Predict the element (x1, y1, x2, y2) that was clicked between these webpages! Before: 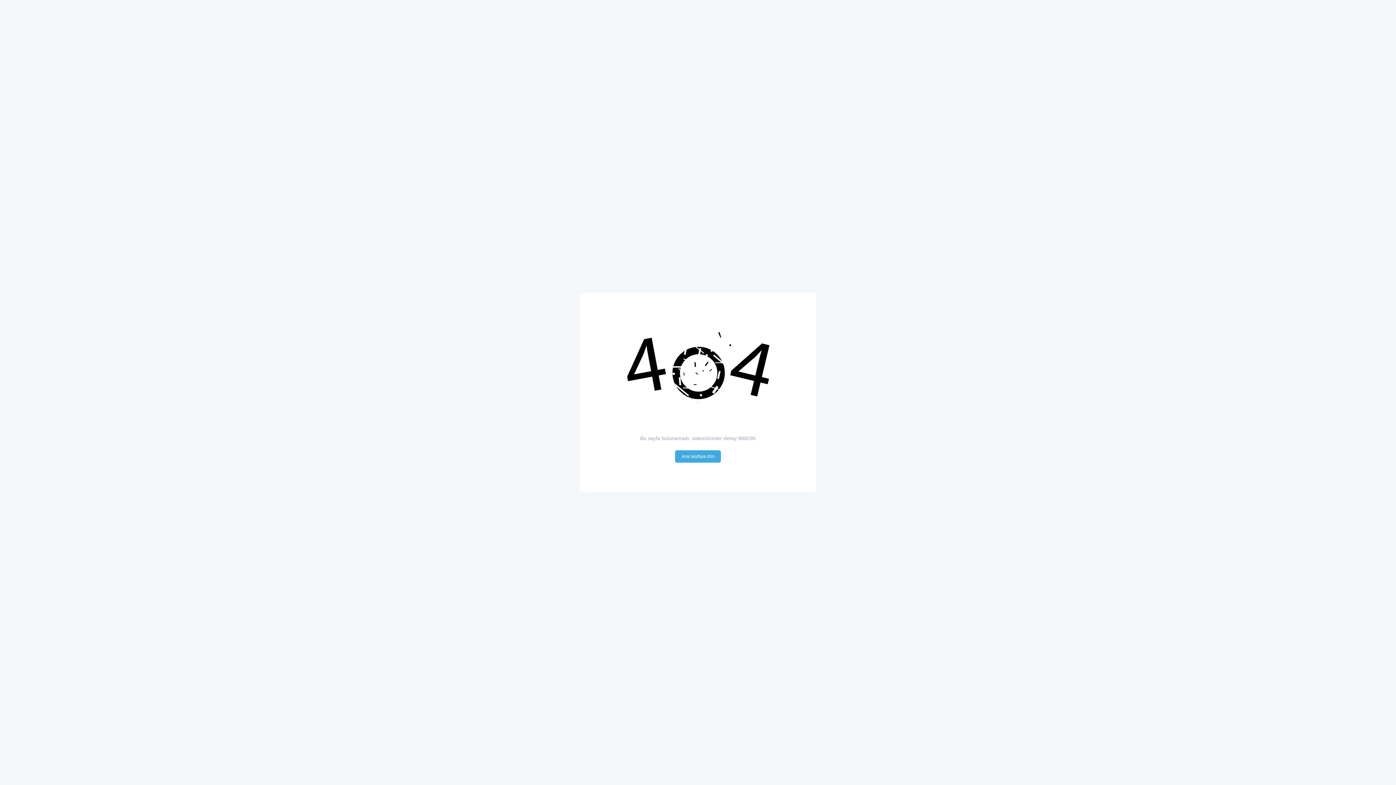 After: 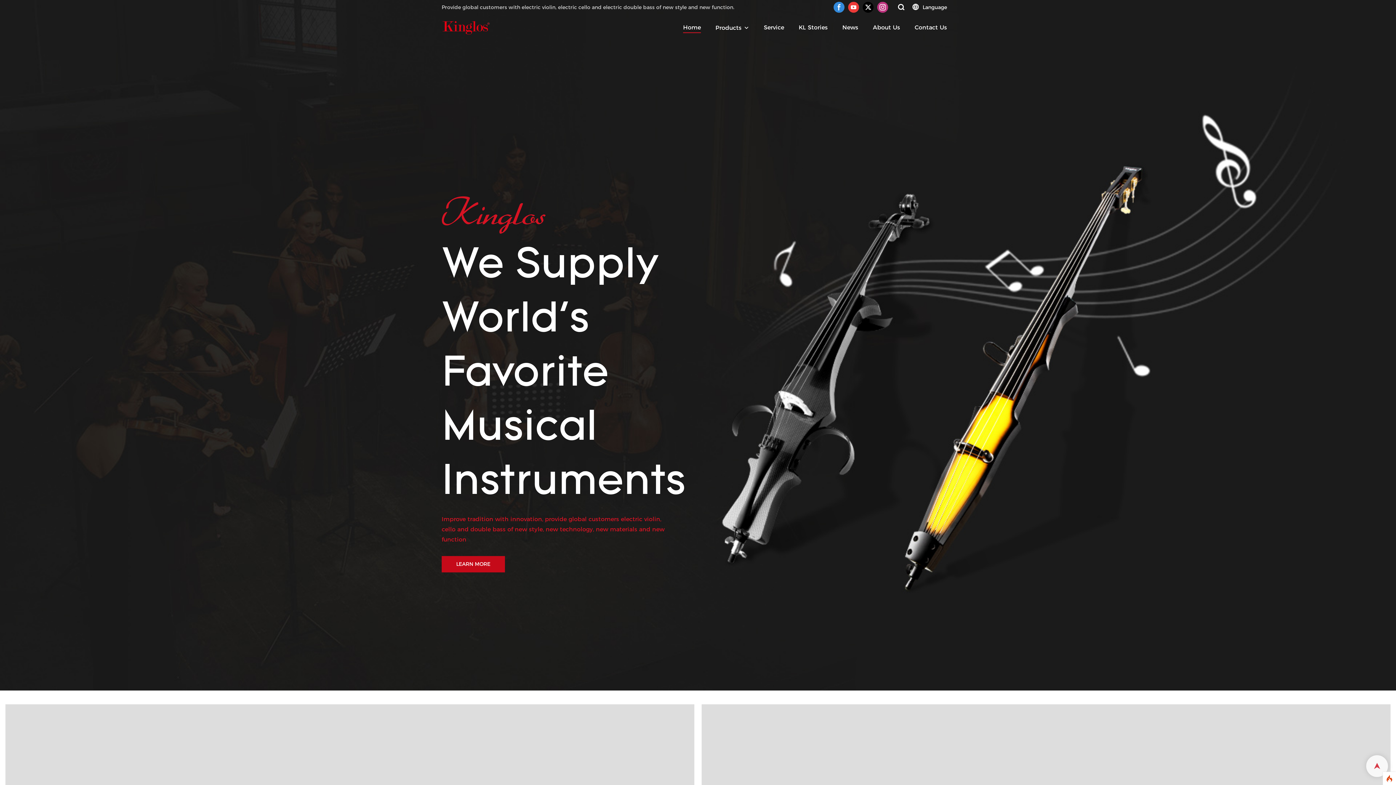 Action: label: Ana sayfaya dön bbox: (675, 450, 721, 463)